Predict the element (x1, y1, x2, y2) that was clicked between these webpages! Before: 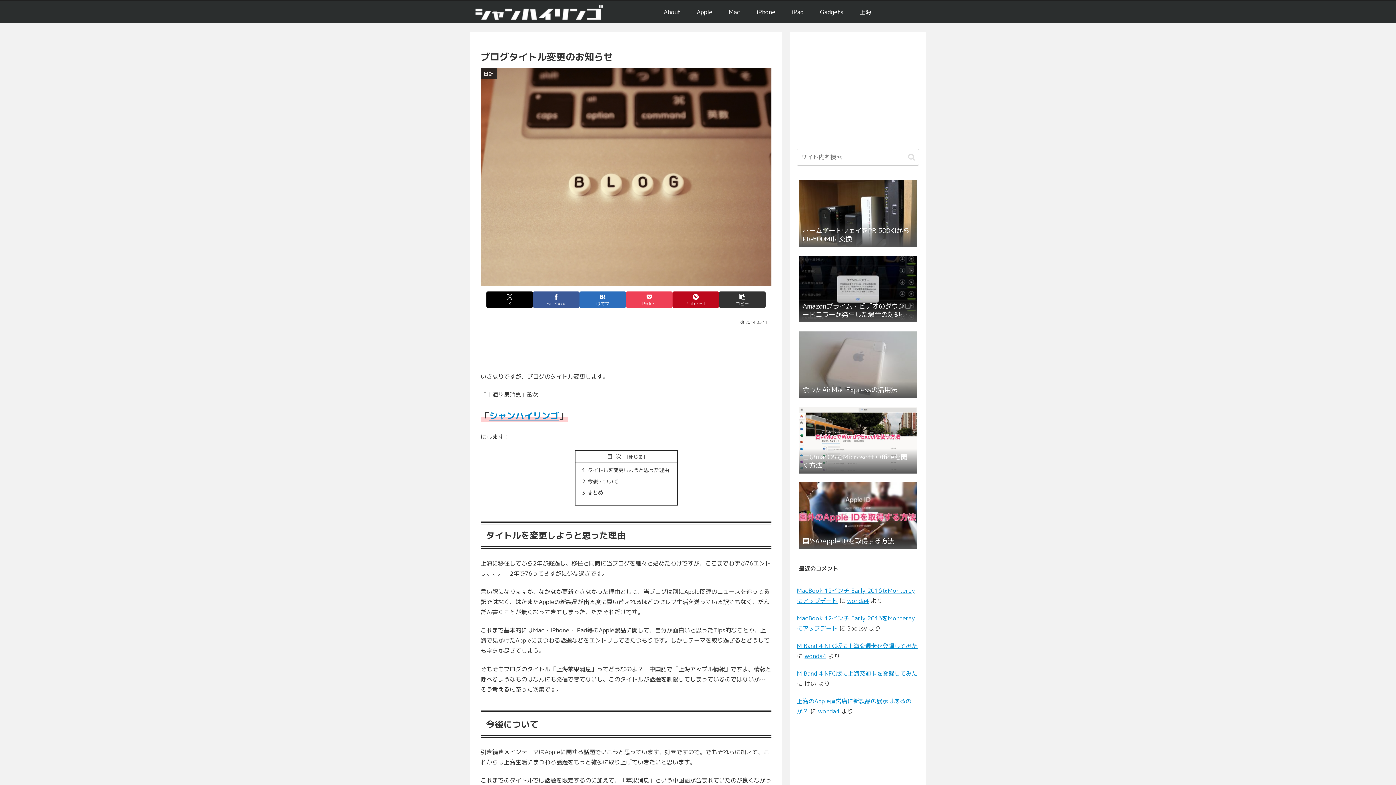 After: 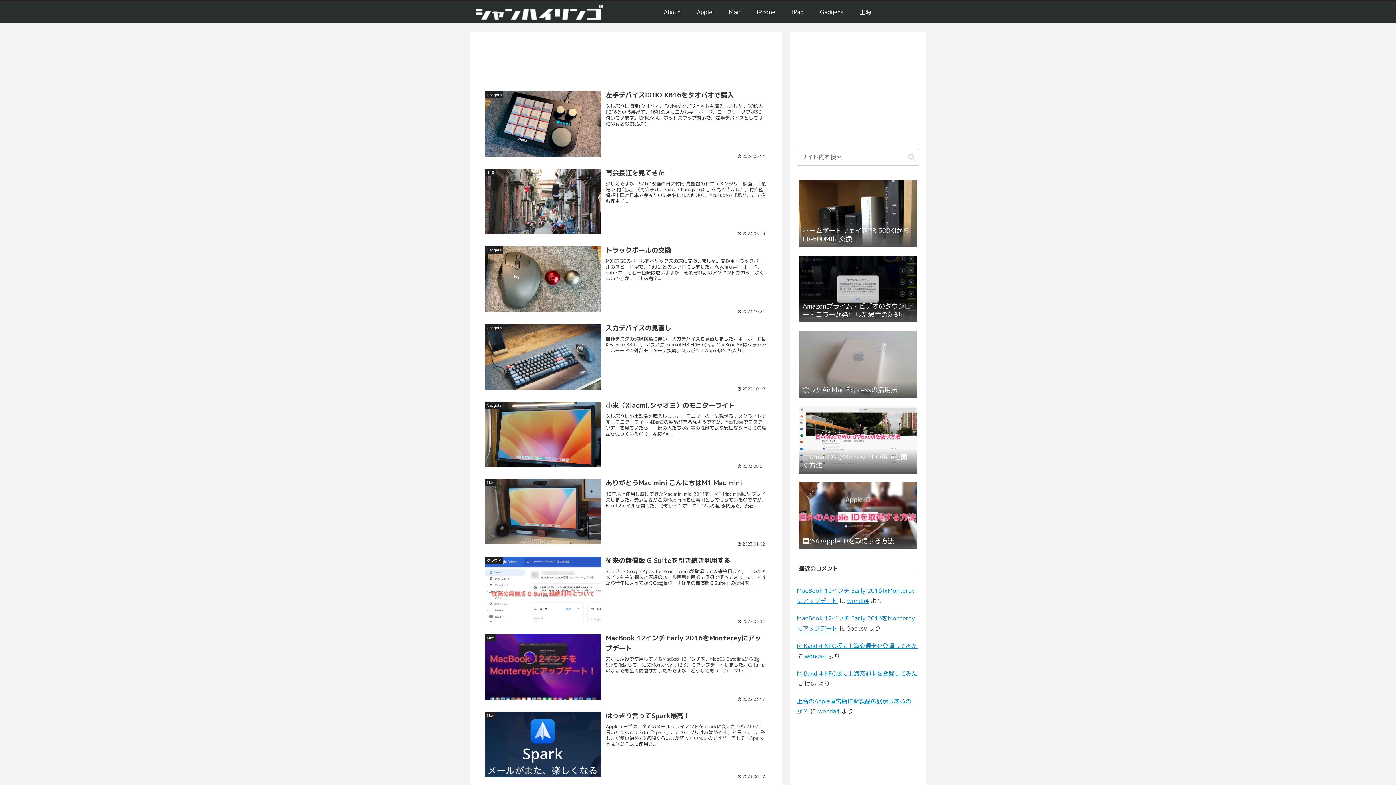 Action: bbox: (469, 4, 608, 19)